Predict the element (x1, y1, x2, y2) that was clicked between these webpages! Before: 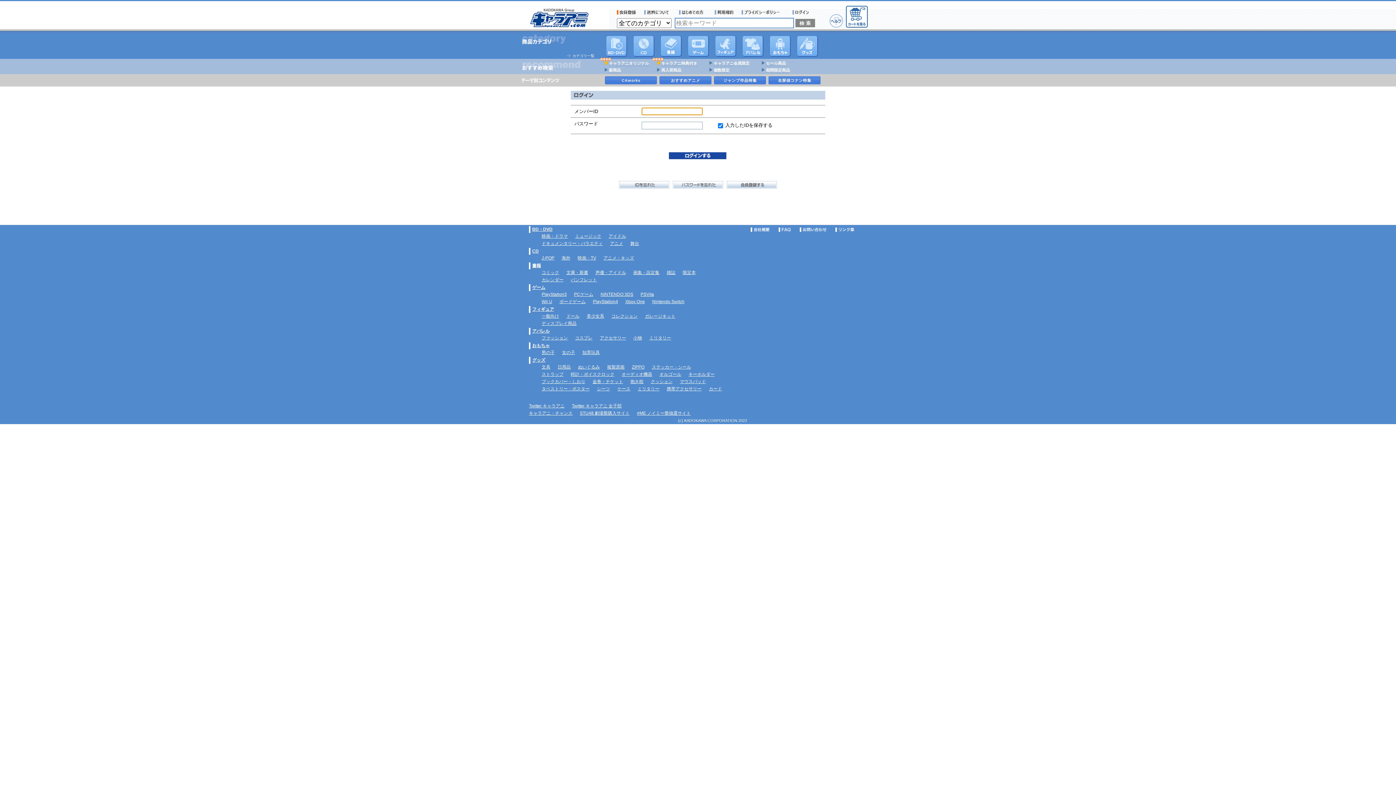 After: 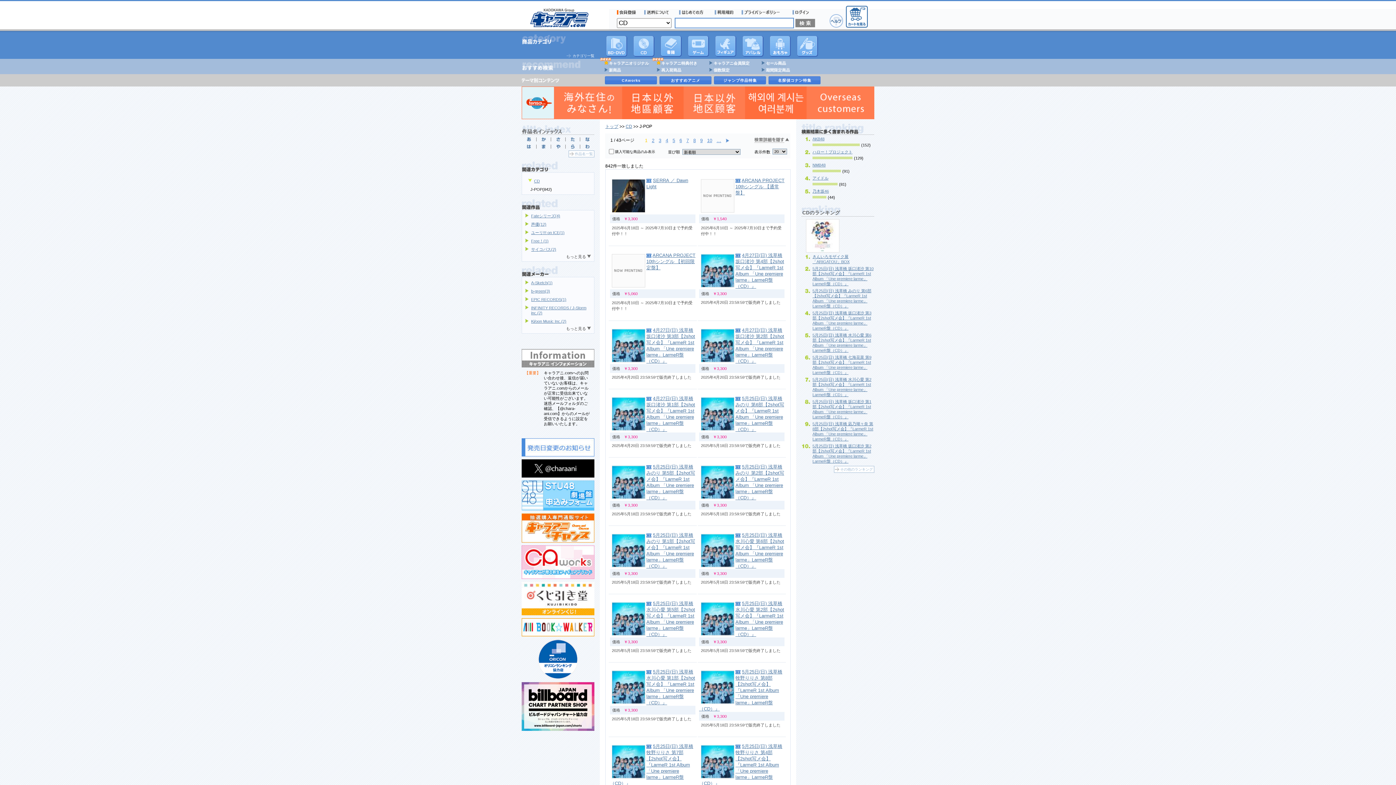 Action: label: J-POP bbox: (541, 256, 554, 260)